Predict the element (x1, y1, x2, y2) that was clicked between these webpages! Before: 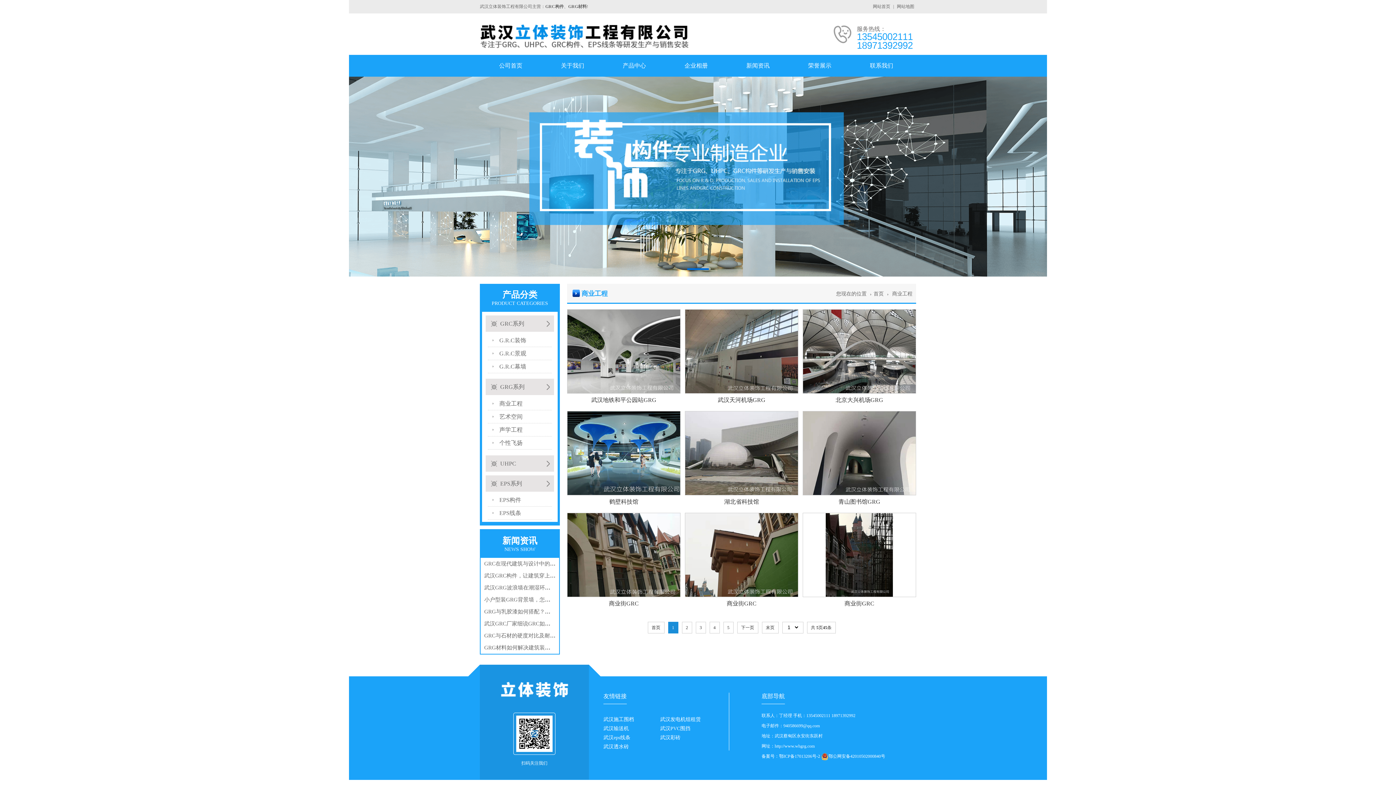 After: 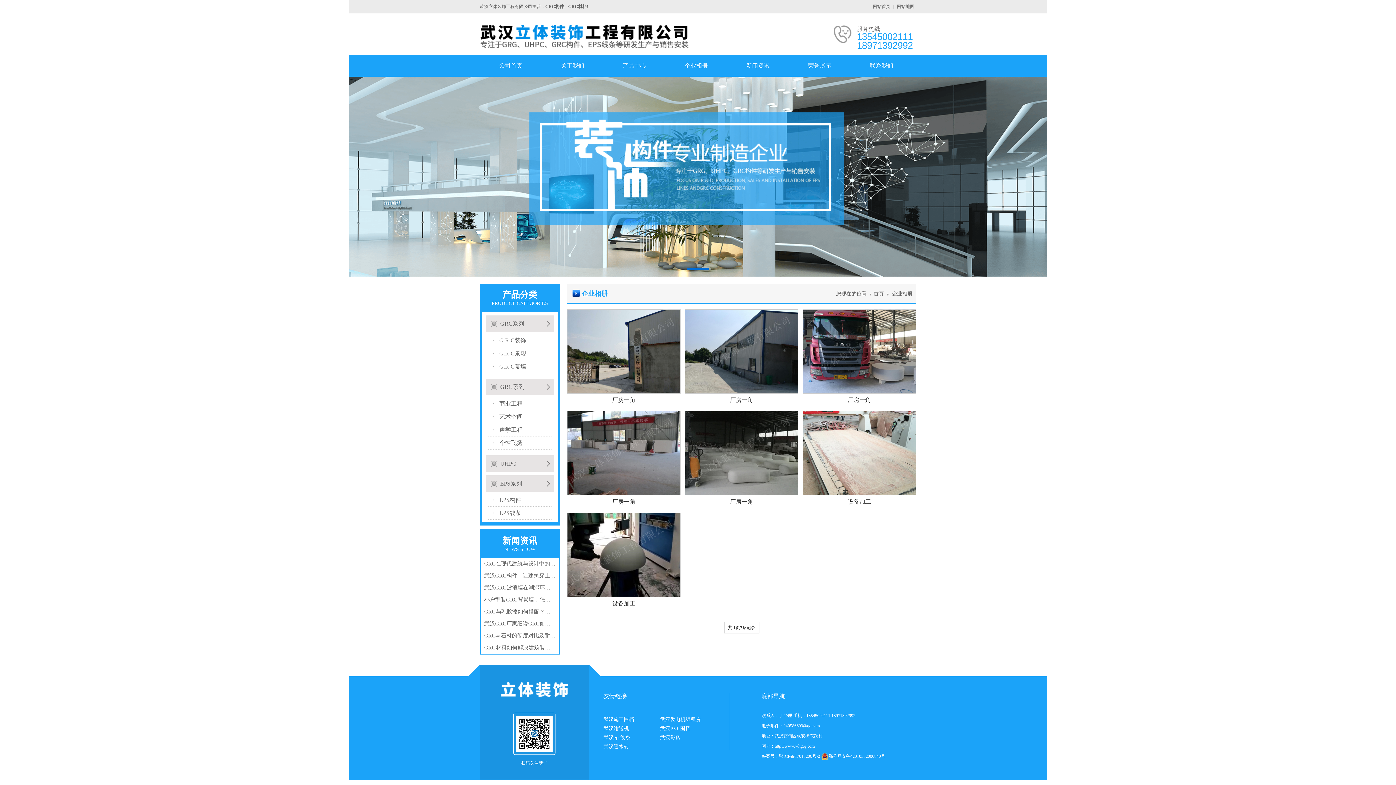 Action: bbox: (665, 54, 727, 76) label: 企业相册